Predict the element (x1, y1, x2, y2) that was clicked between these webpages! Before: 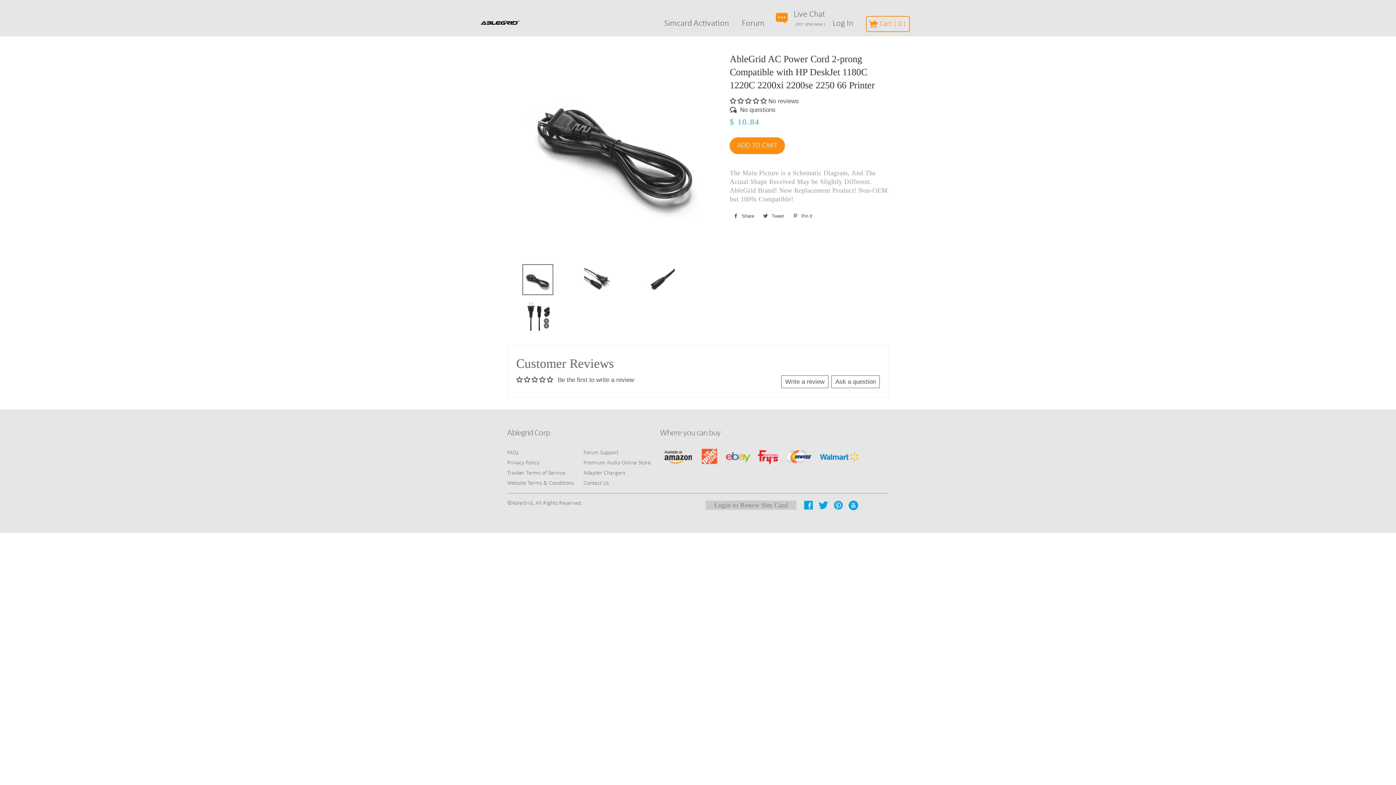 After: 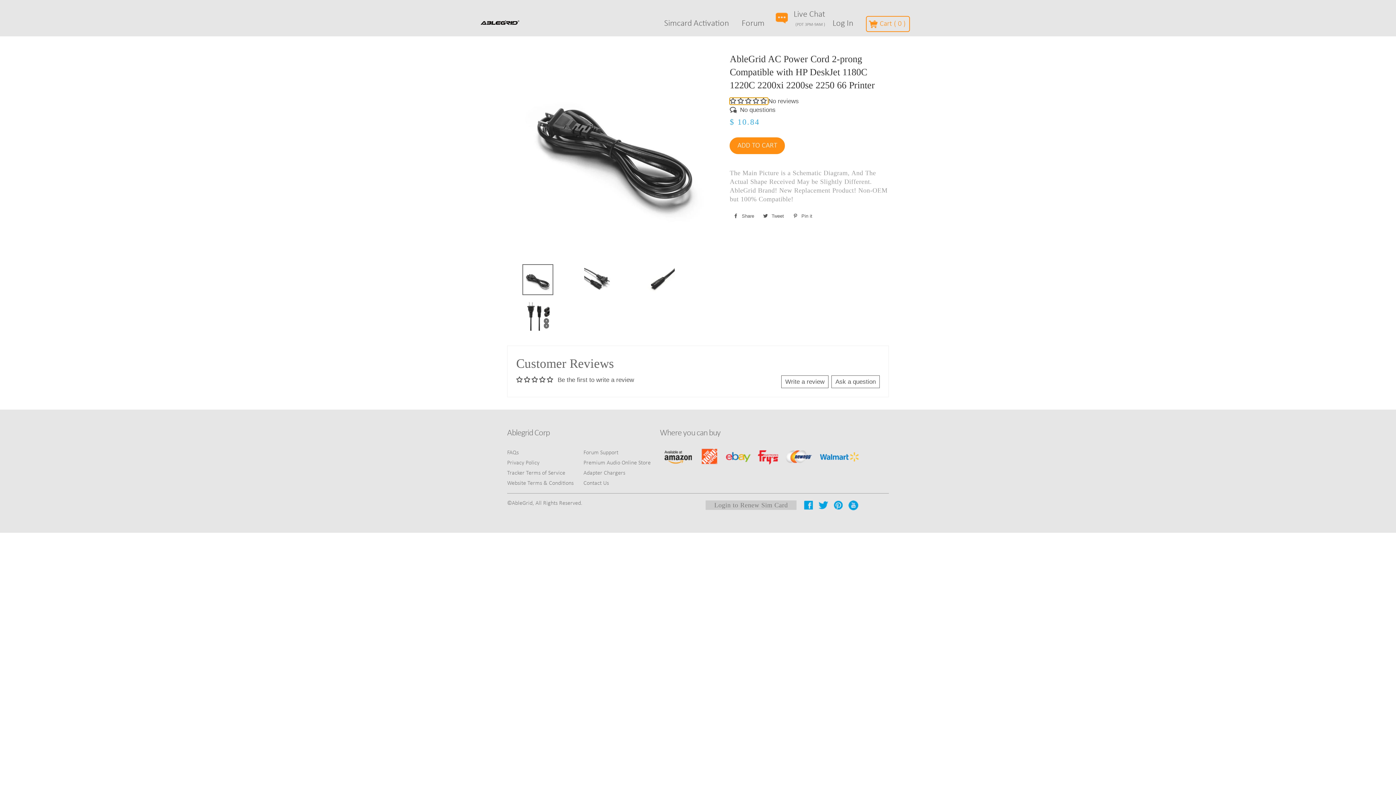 Action: bbox: (729, 97, 768, 104) label: 0.00 stars